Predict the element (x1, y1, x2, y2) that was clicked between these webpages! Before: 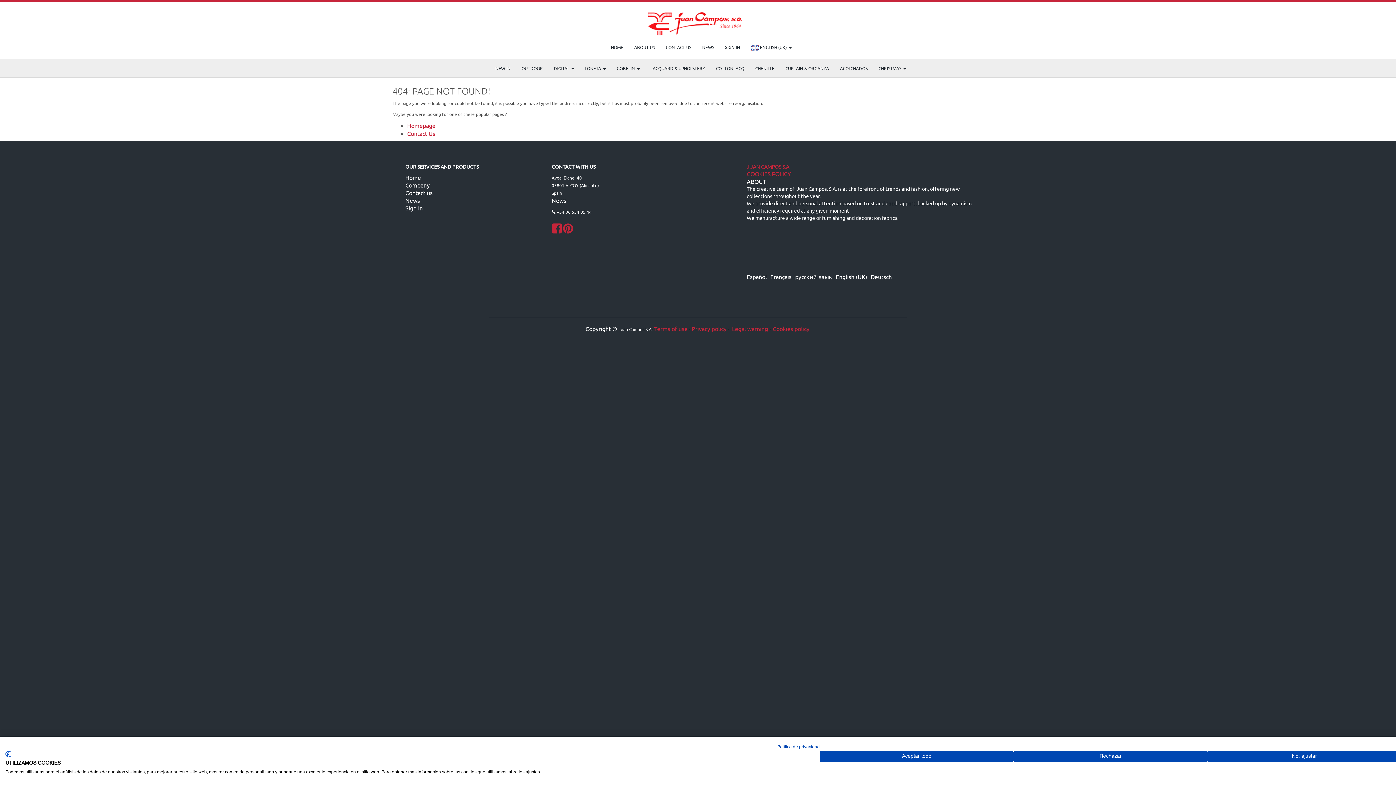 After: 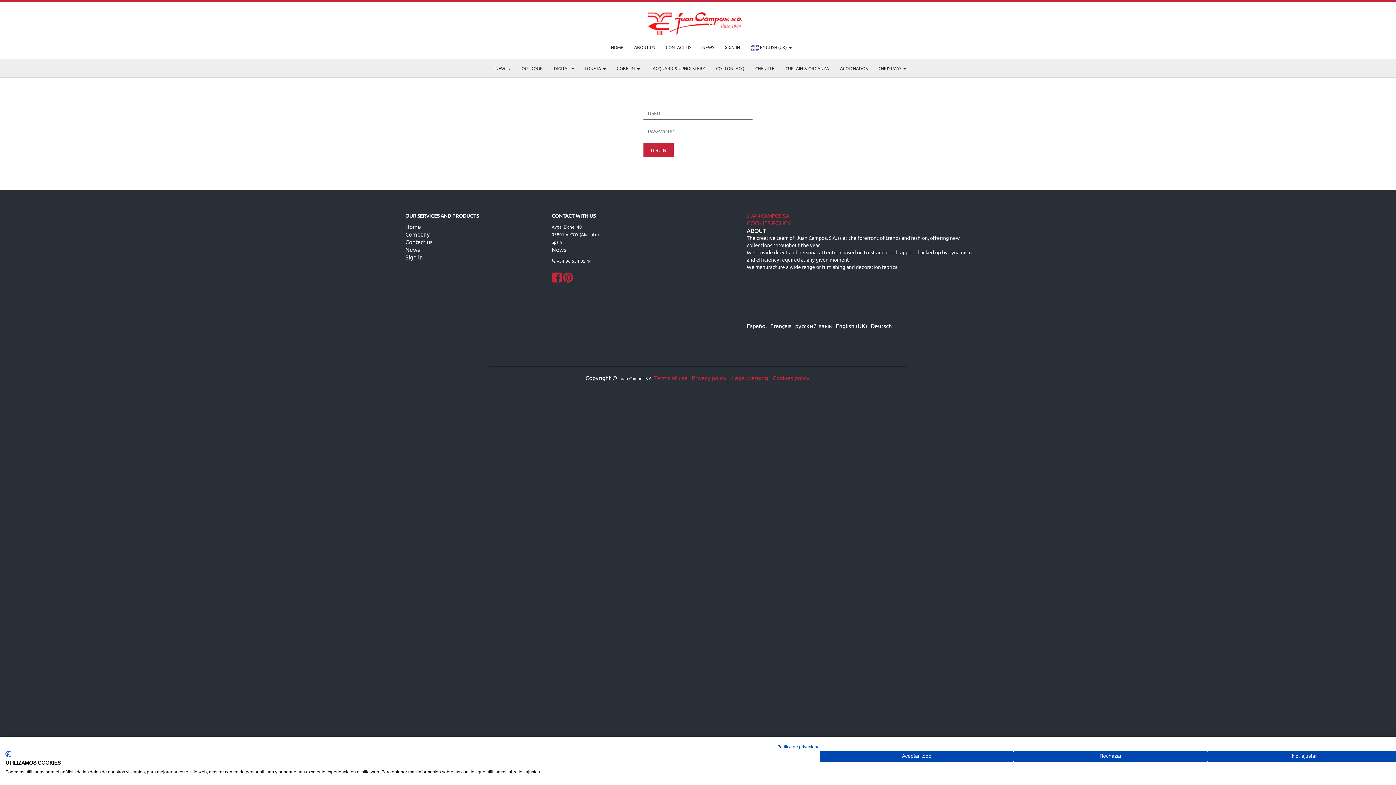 Action: label: Sign in bbox: (405, 204, 422, 211)